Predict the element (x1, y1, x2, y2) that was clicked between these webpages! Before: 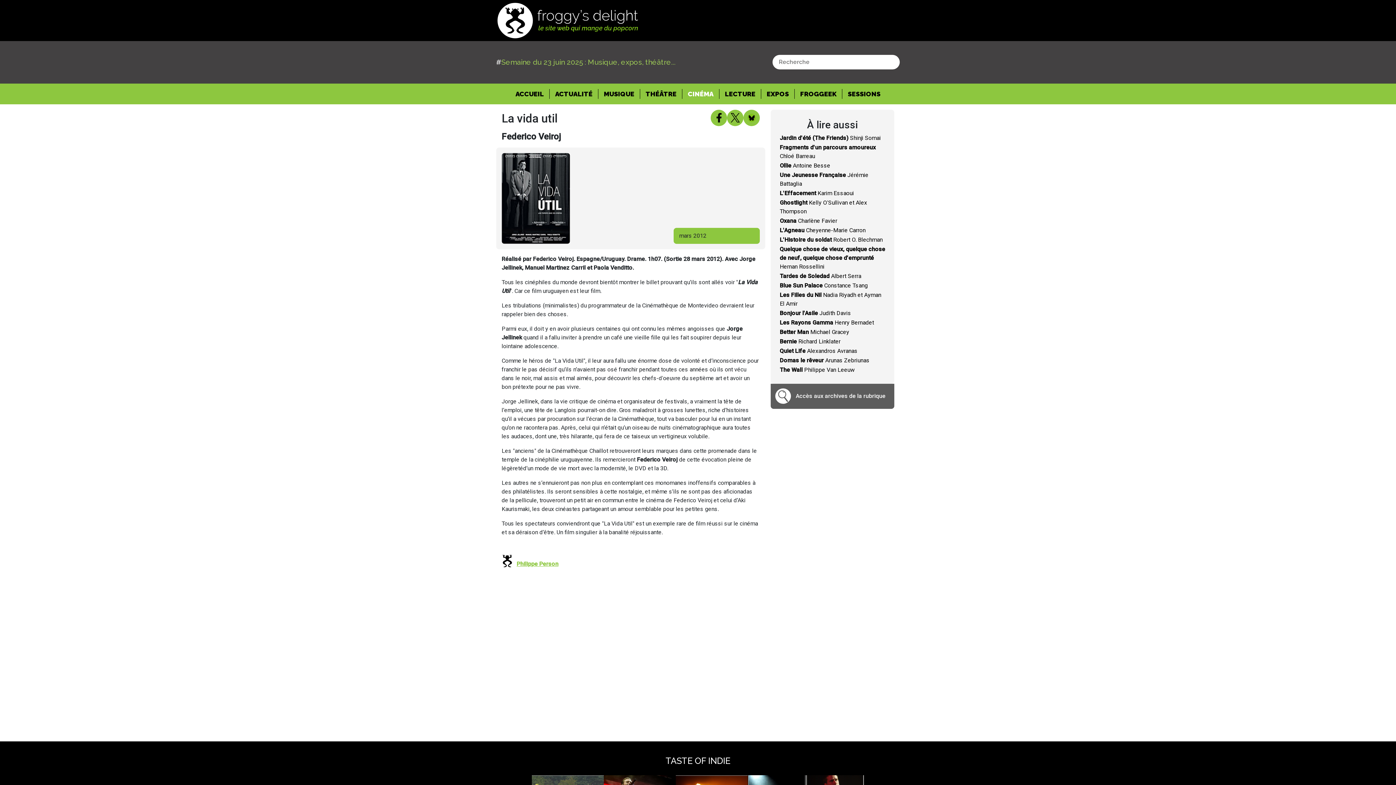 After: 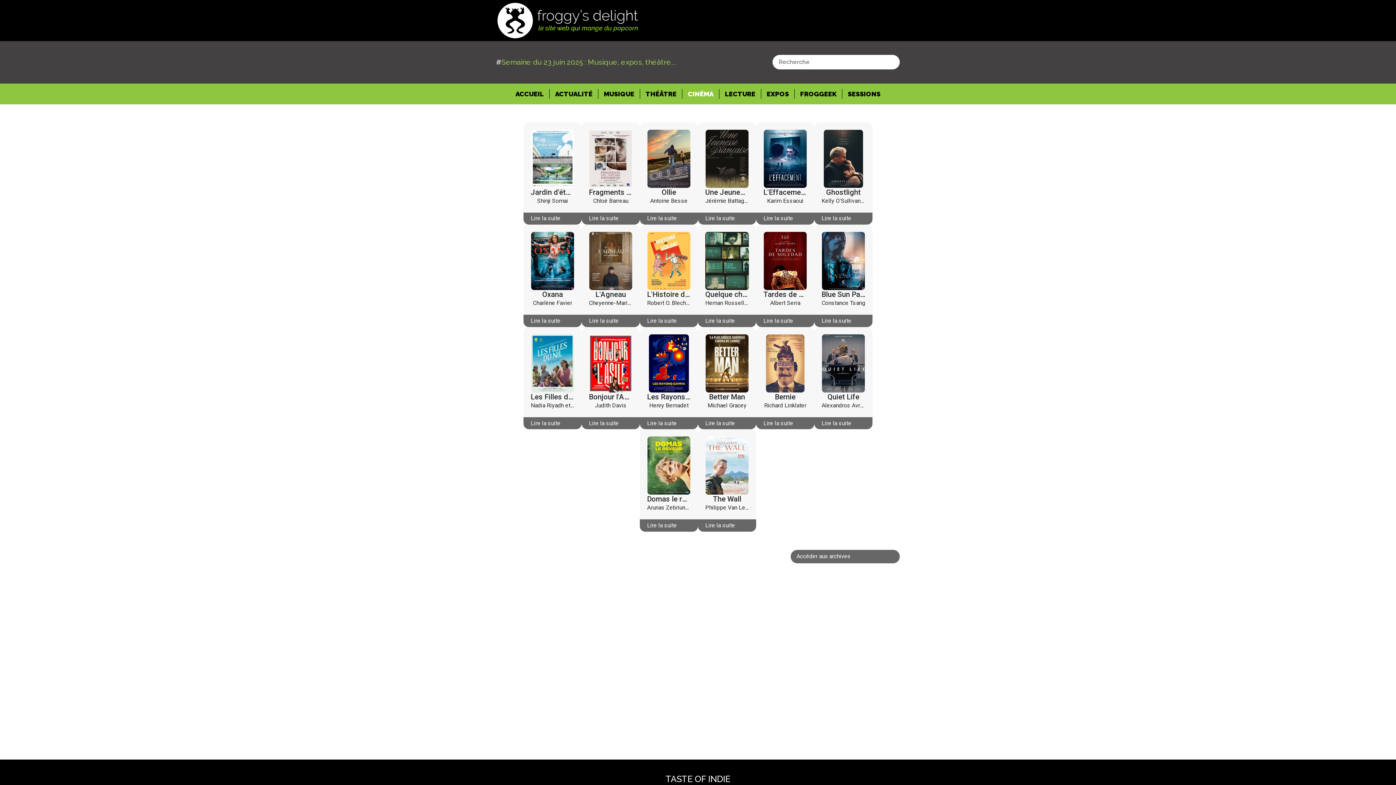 Action: label: CINÉMA bbox: (682, 88, 719, 98)